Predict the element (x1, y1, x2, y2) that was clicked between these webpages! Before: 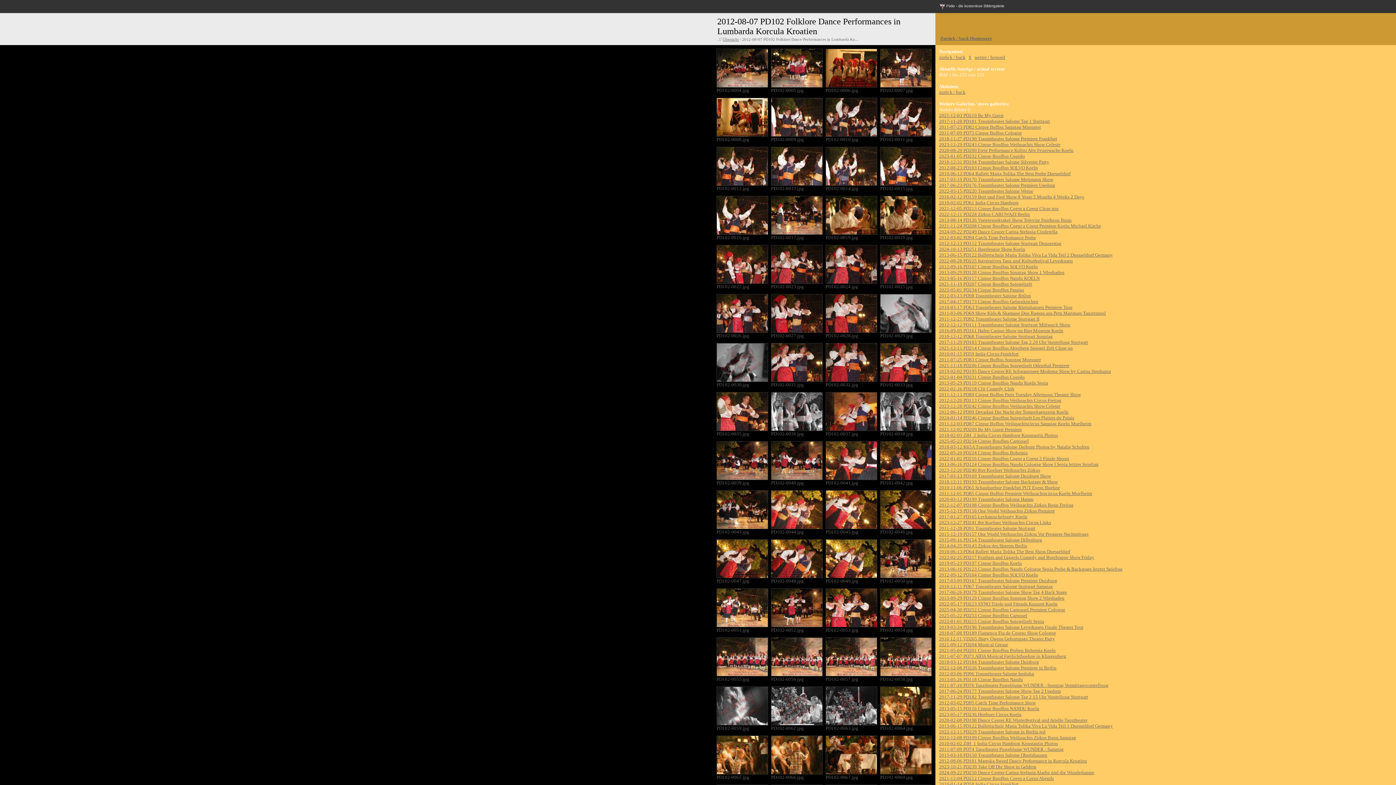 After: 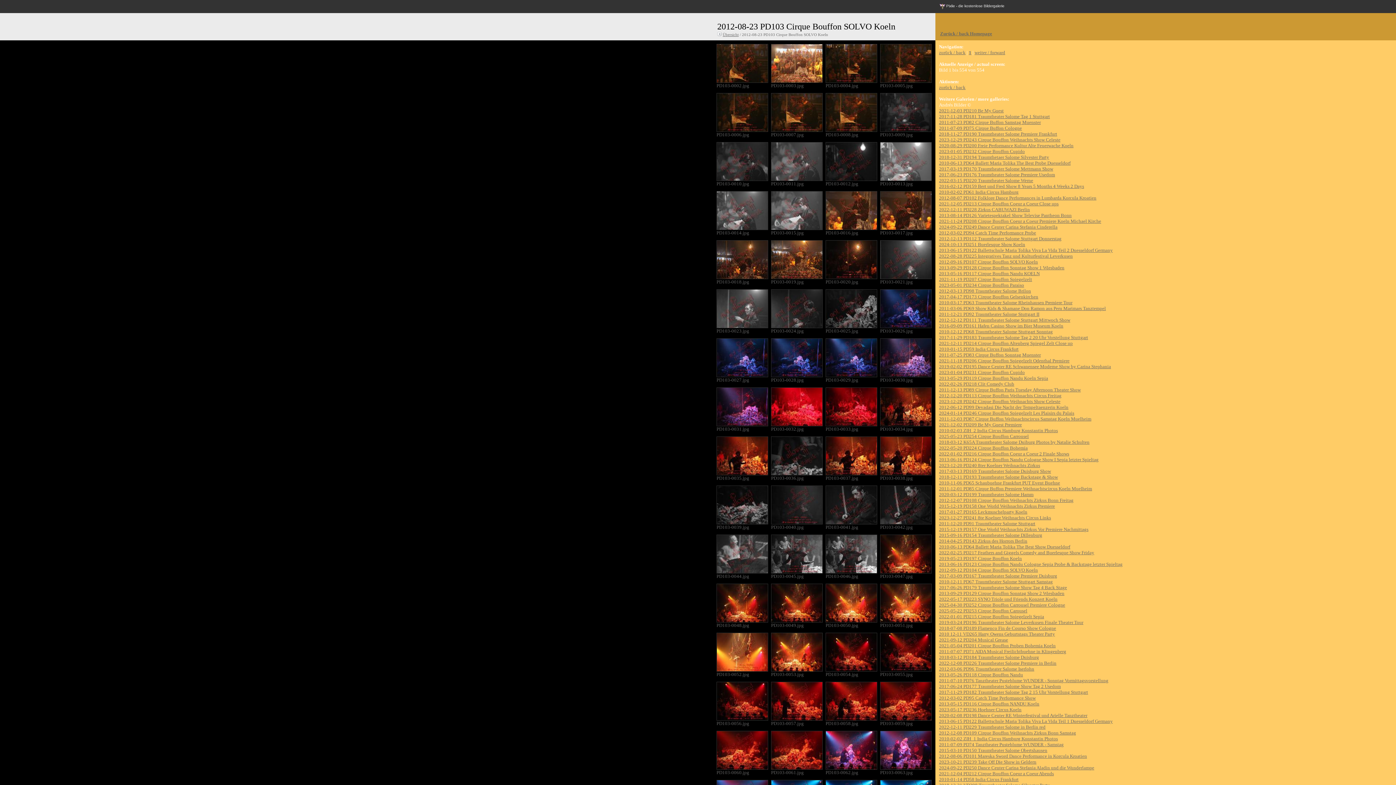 Action: label: 2012-08-23 PD103 Cirque Bouffon SOLVO Koeln bbox: (939, 165, 1038, 170)